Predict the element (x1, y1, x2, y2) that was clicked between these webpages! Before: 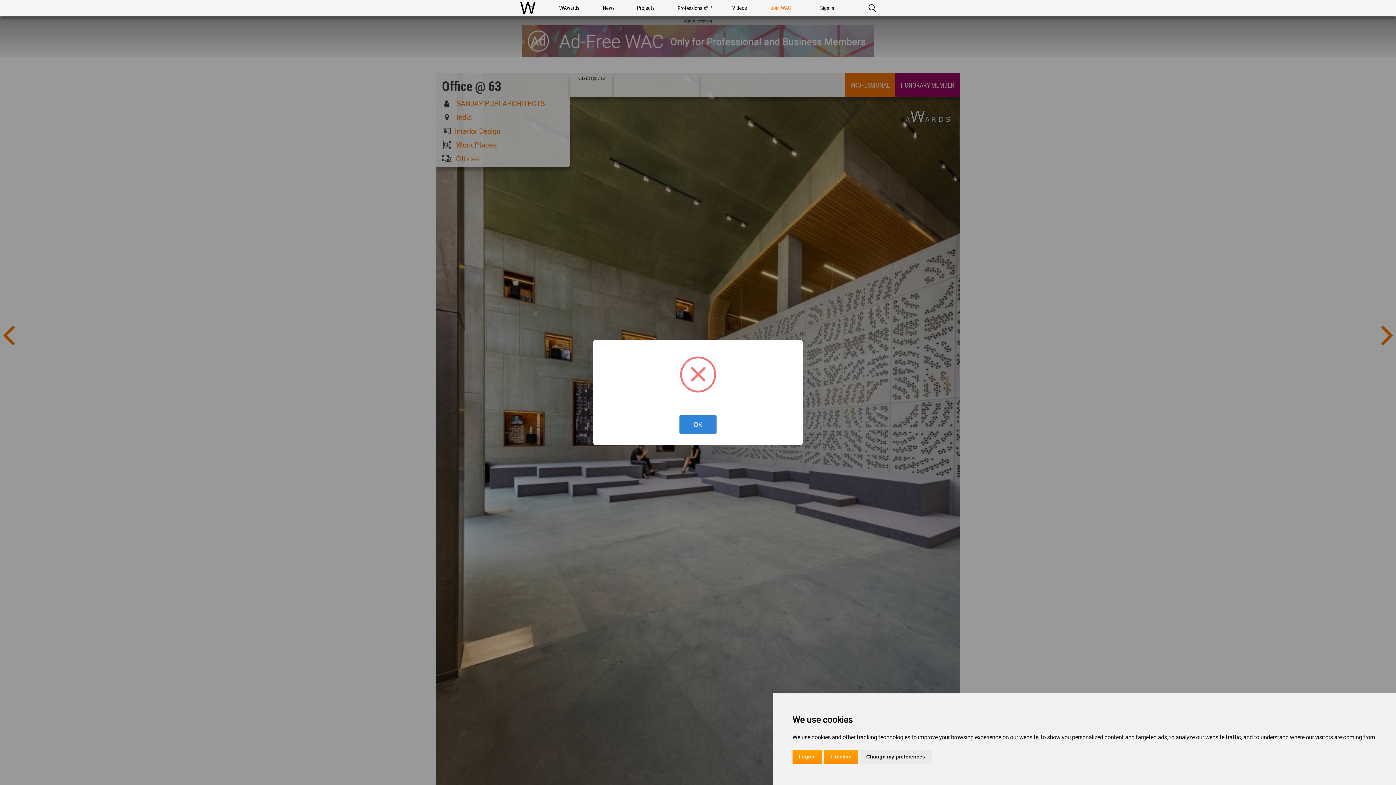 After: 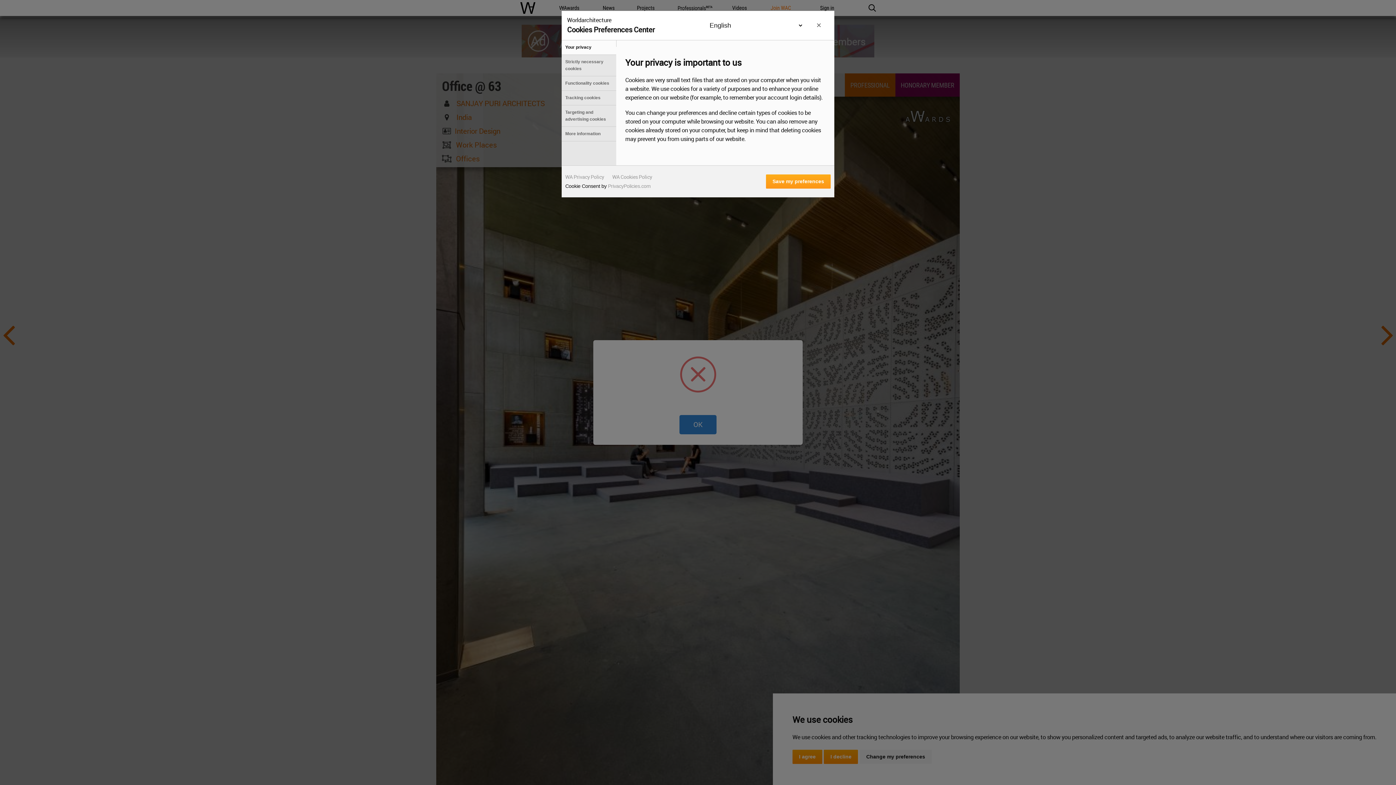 Action: bbox: (859, 750, 931, 764) label: Change my preferences